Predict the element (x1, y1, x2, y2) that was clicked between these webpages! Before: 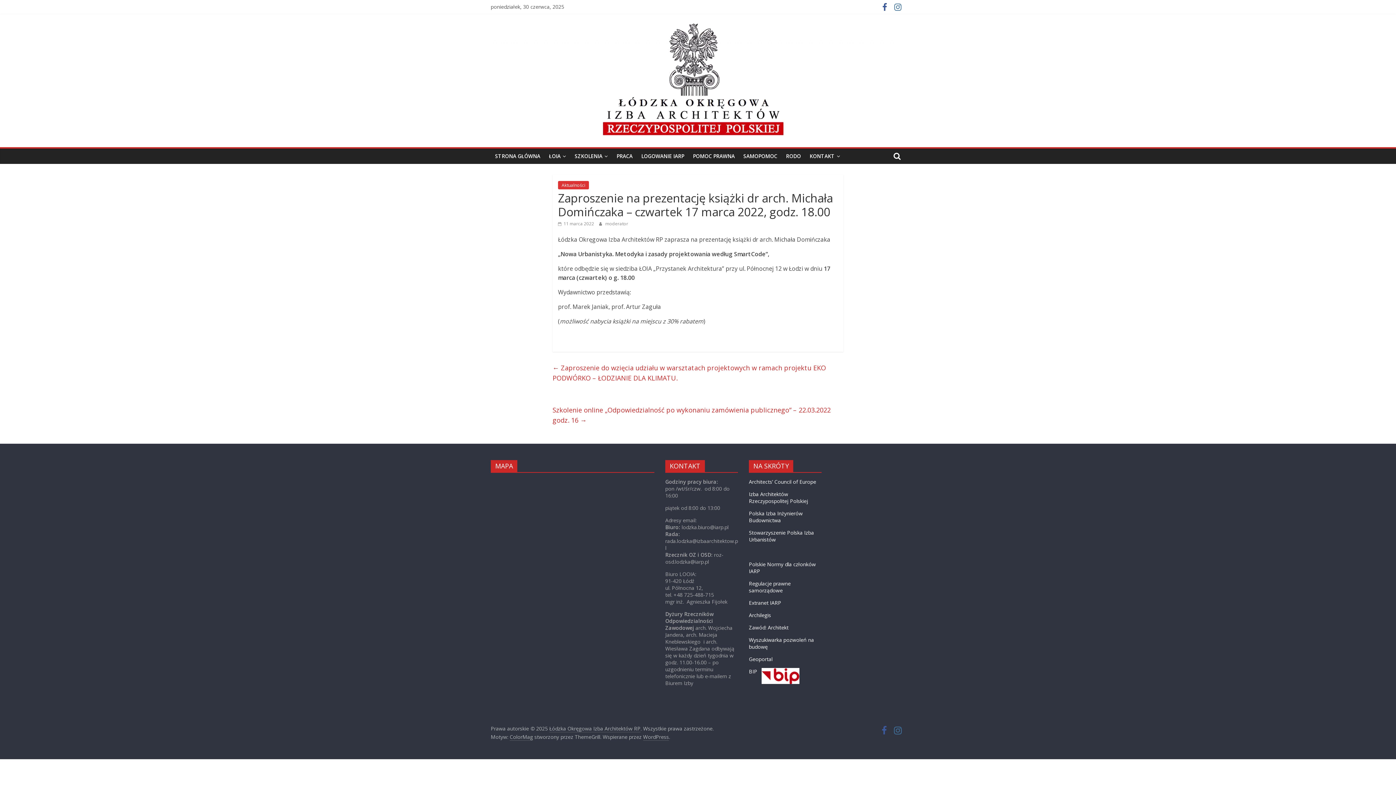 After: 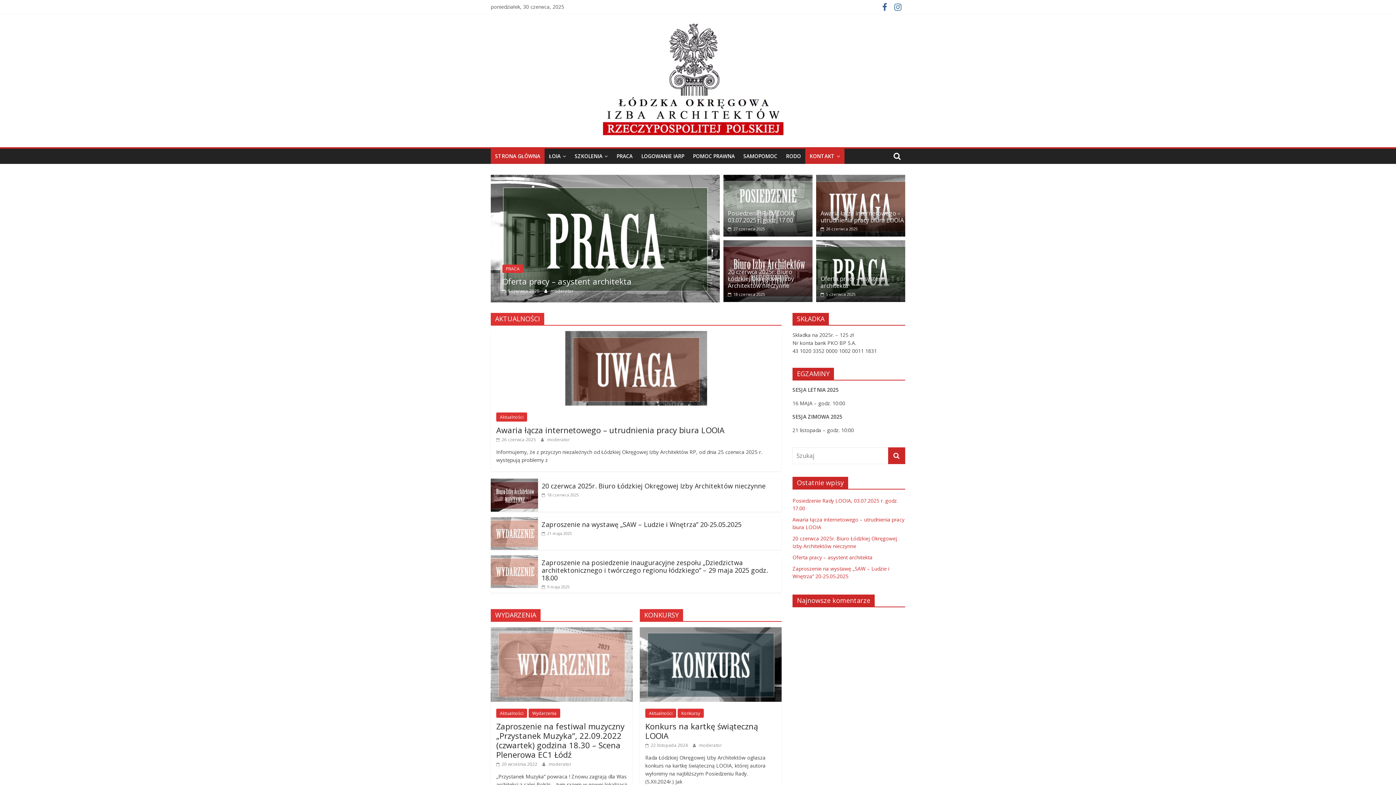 Action: bbox: (549, 725, 640, 732) label: Łódzka Okręgowa Izba Architektów RP